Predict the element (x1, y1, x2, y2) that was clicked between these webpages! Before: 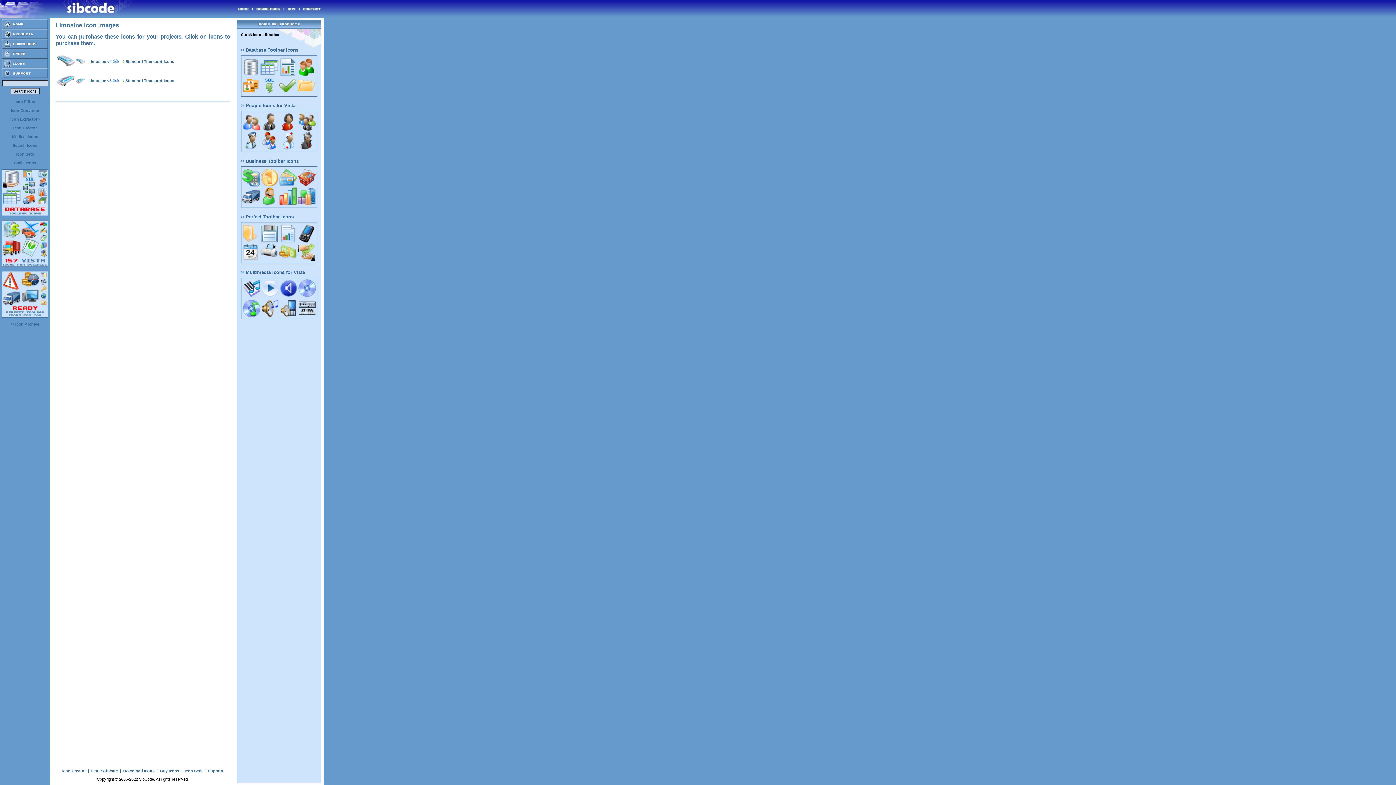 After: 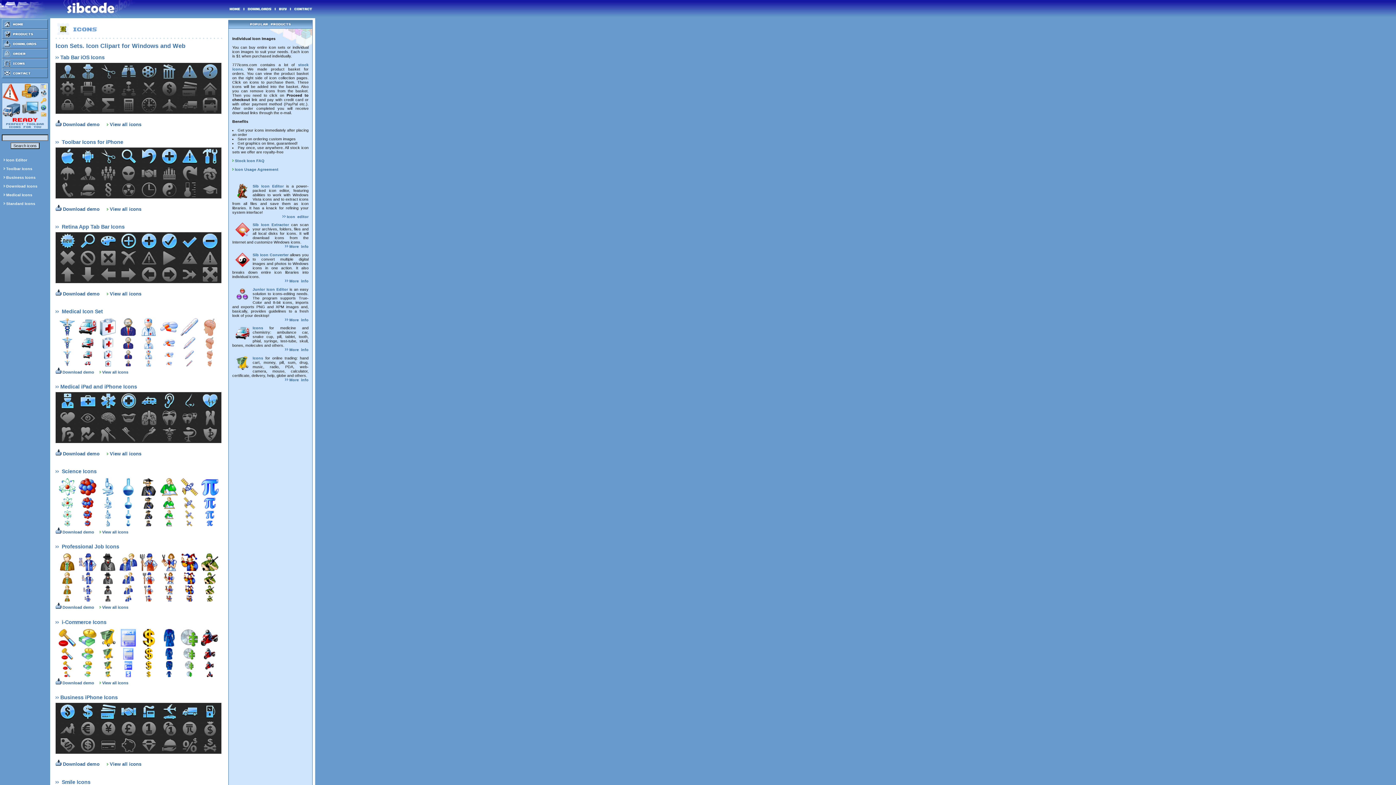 Action: bbox: (1, 64, 48, 69)